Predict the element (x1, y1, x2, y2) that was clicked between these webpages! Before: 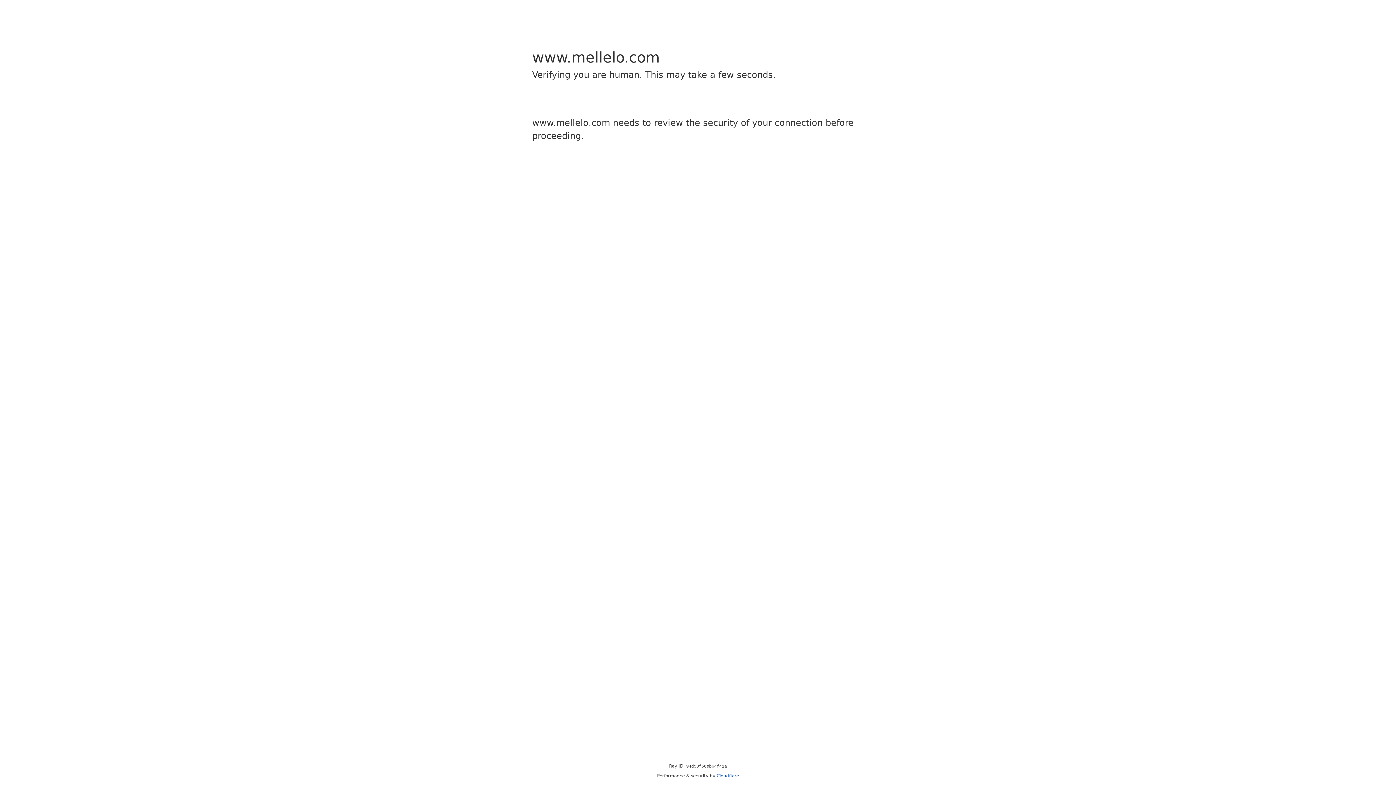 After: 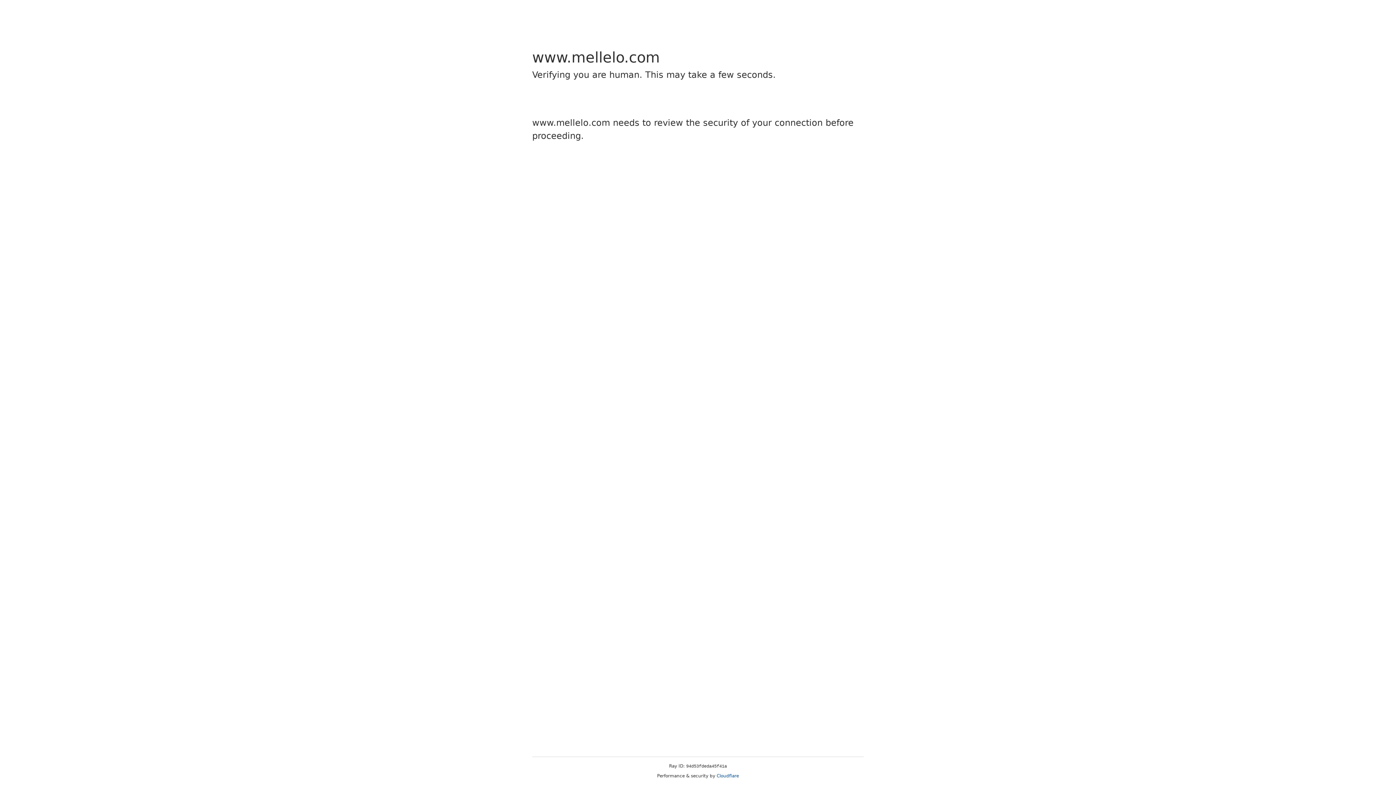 Action: label: Cloudflare bbox: (716, 773, 739, 778)